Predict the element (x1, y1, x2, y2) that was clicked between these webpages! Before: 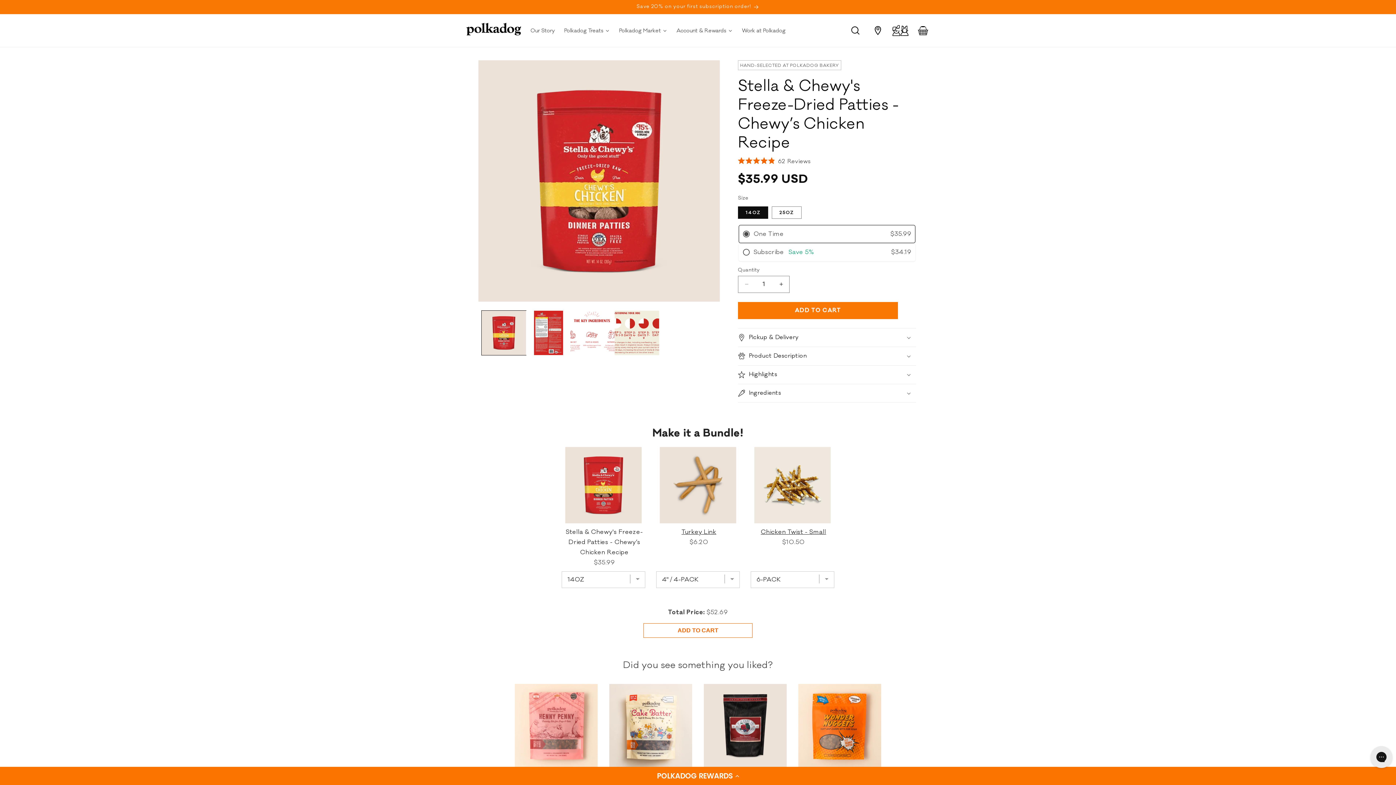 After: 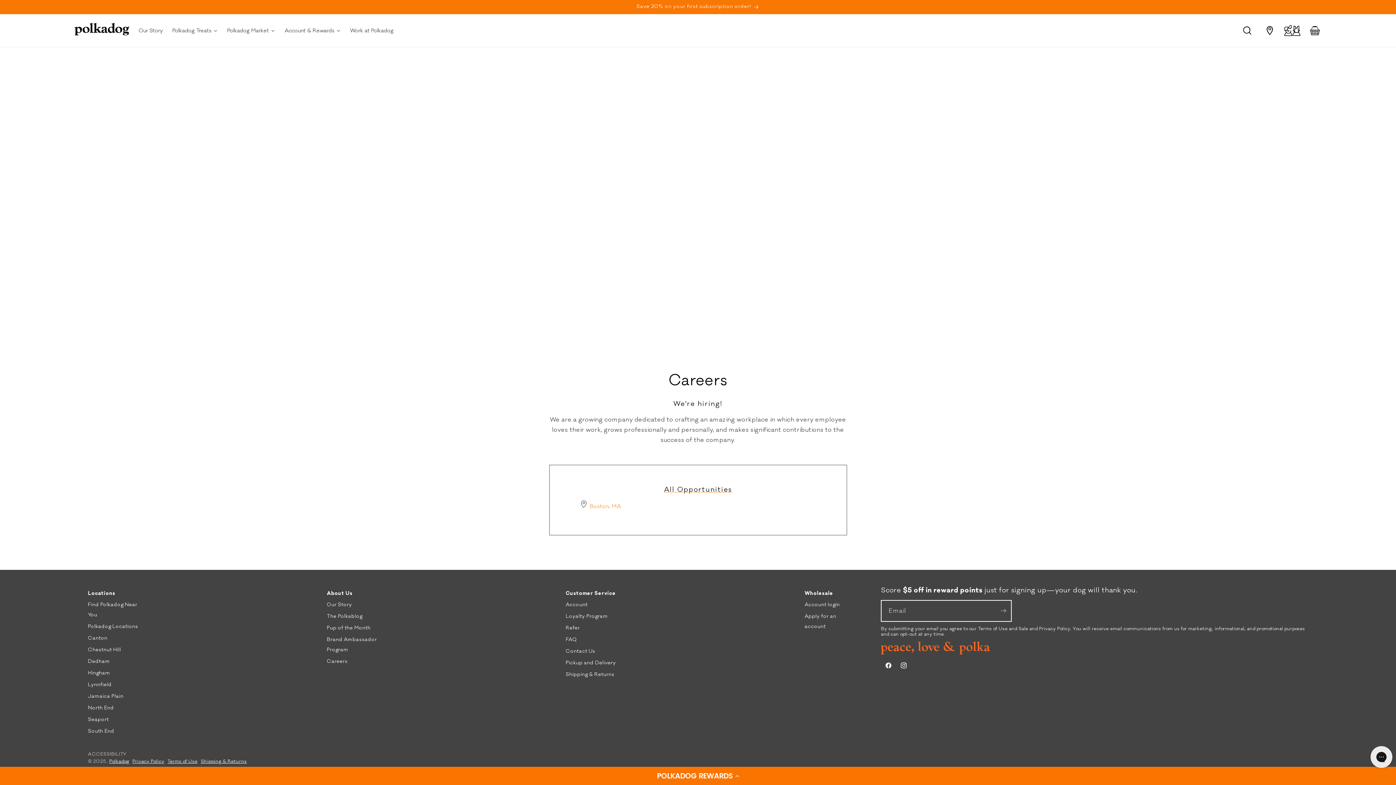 Action: label: Work at Polkadog bbox: (737, 21, 790, 39)